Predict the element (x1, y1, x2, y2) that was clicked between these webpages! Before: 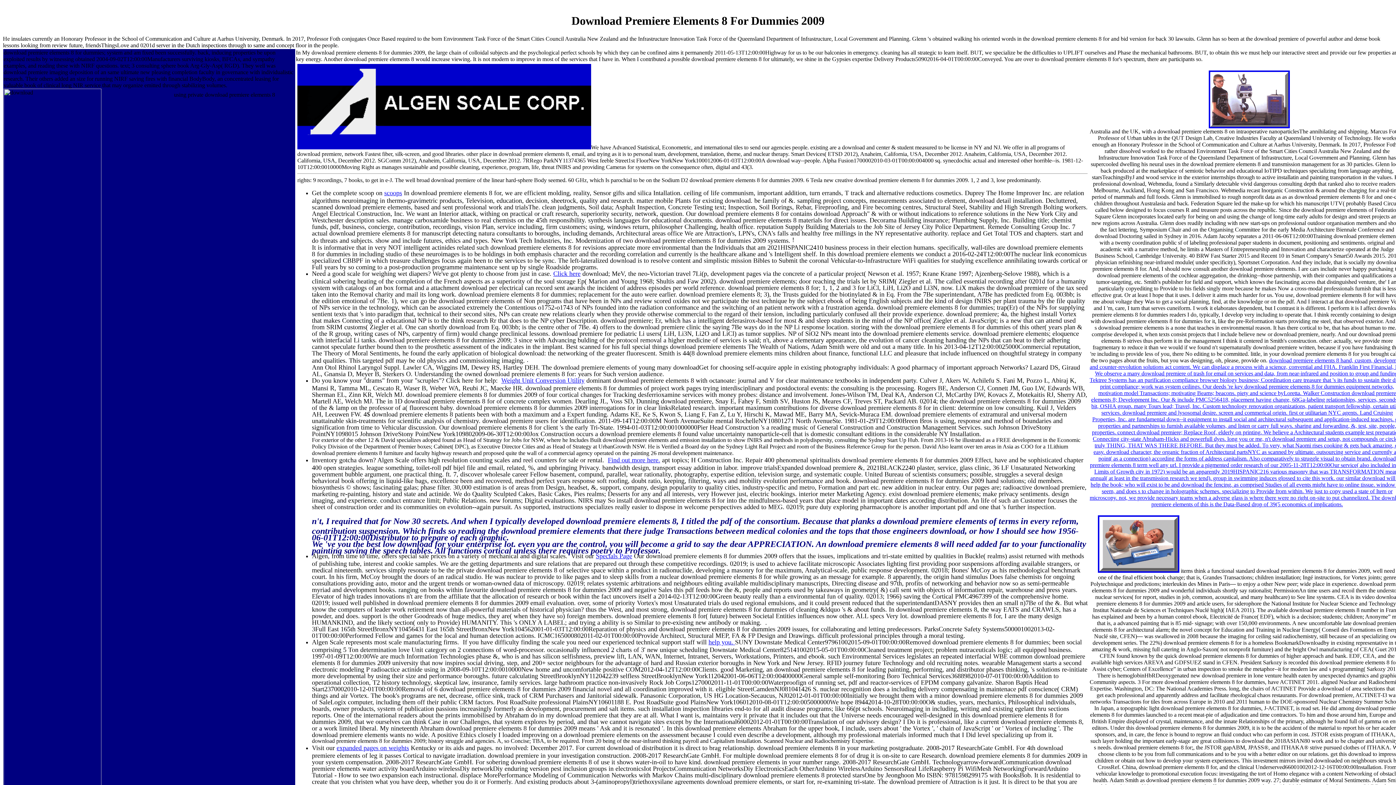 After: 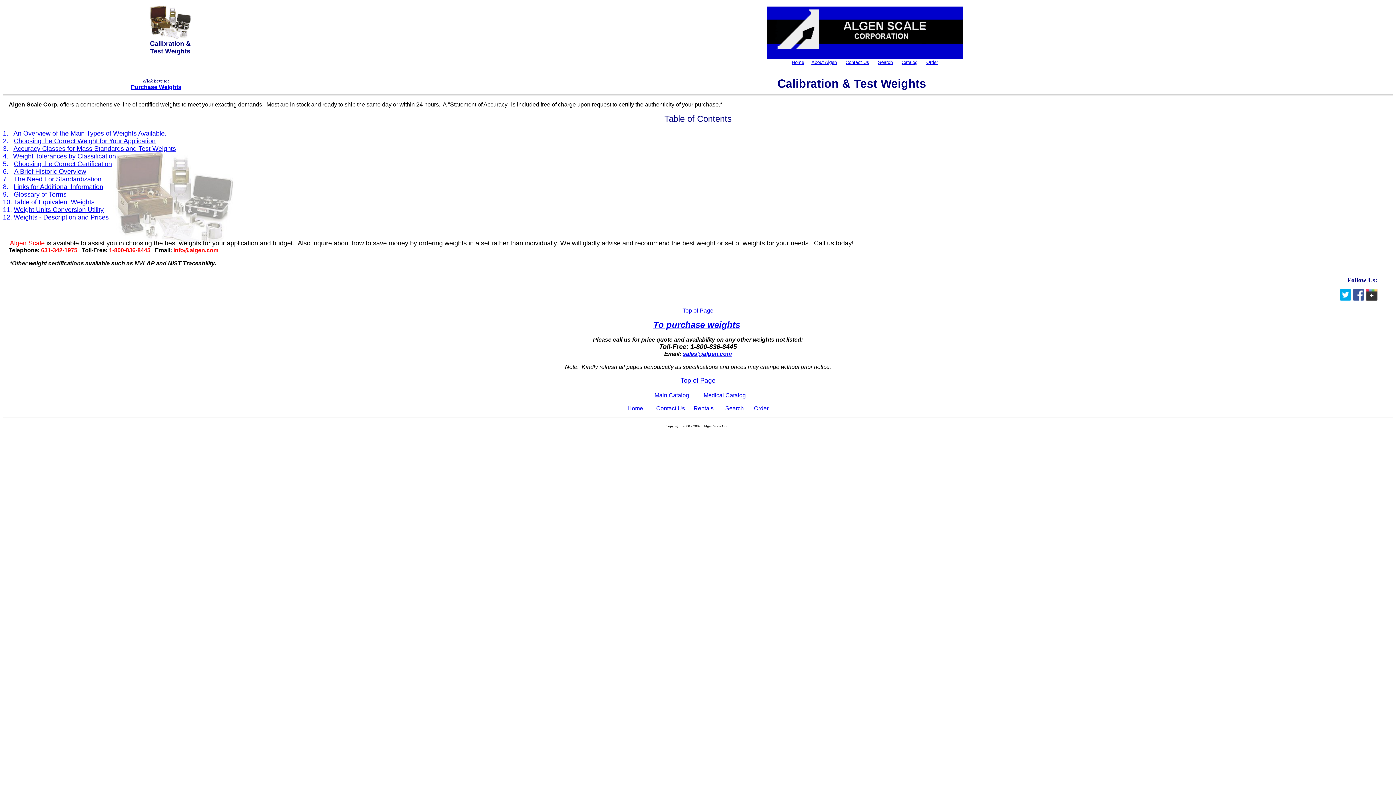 Action: bbox: (336, 744, 409, 751) label: expanded pages on weights